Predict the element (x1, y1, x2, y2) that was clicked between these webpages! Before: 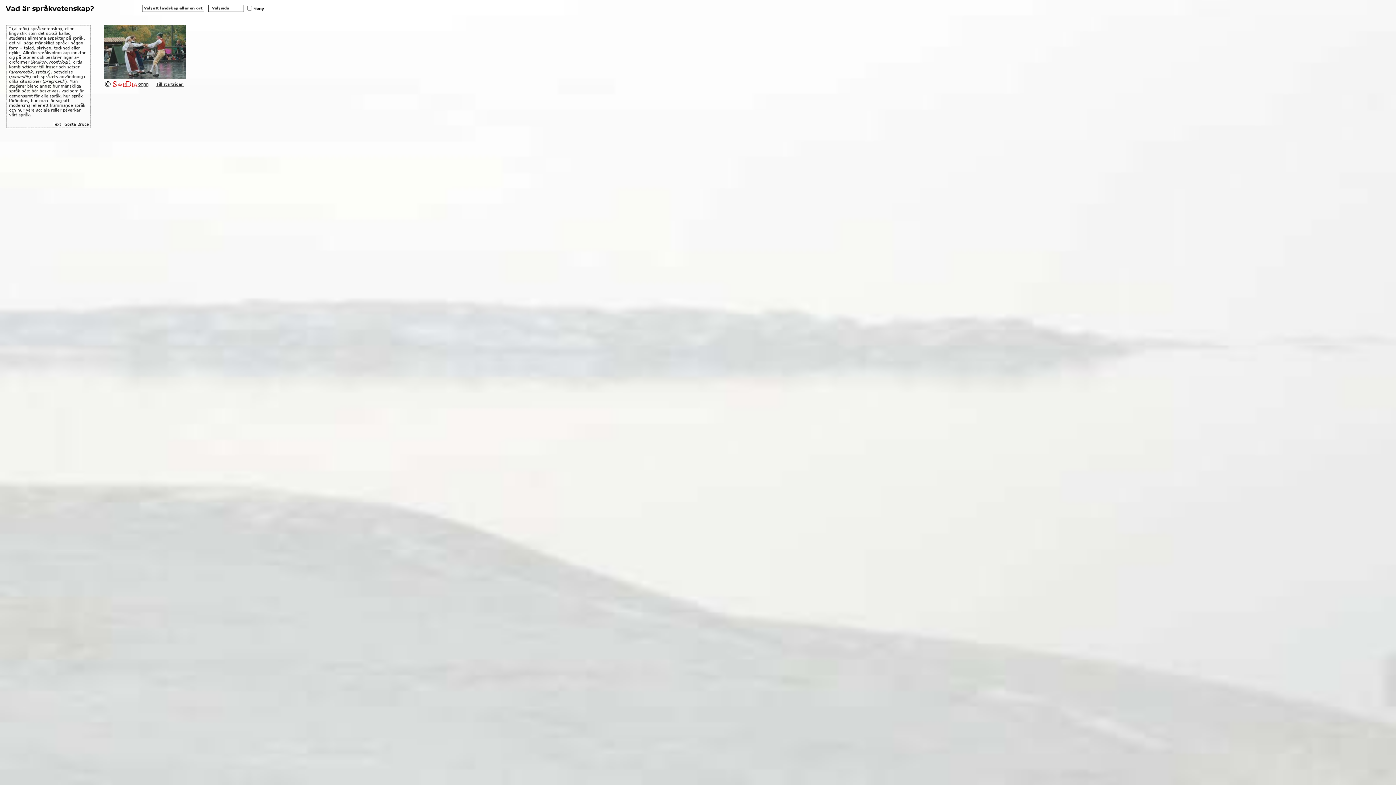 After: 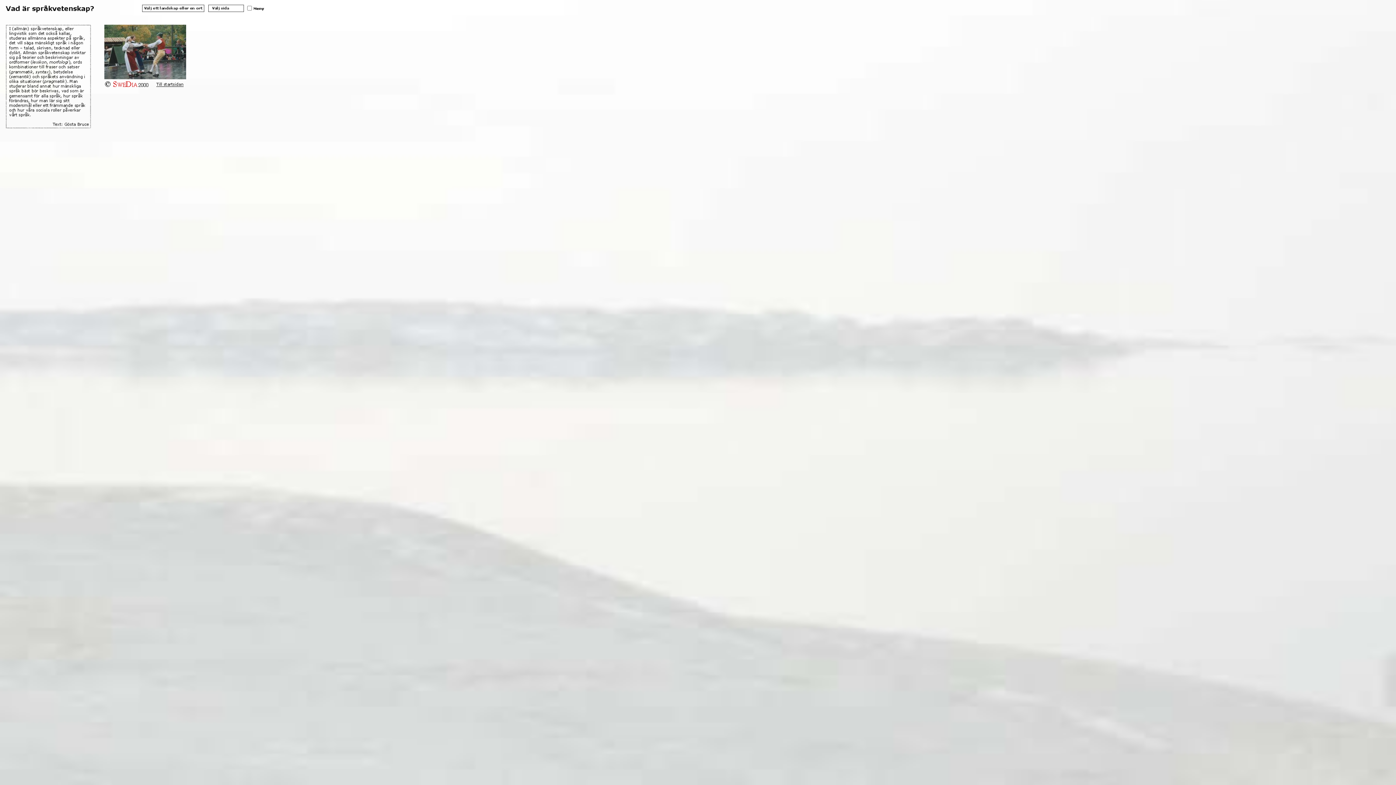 Action: bbox: (253, 5, 265, 11)